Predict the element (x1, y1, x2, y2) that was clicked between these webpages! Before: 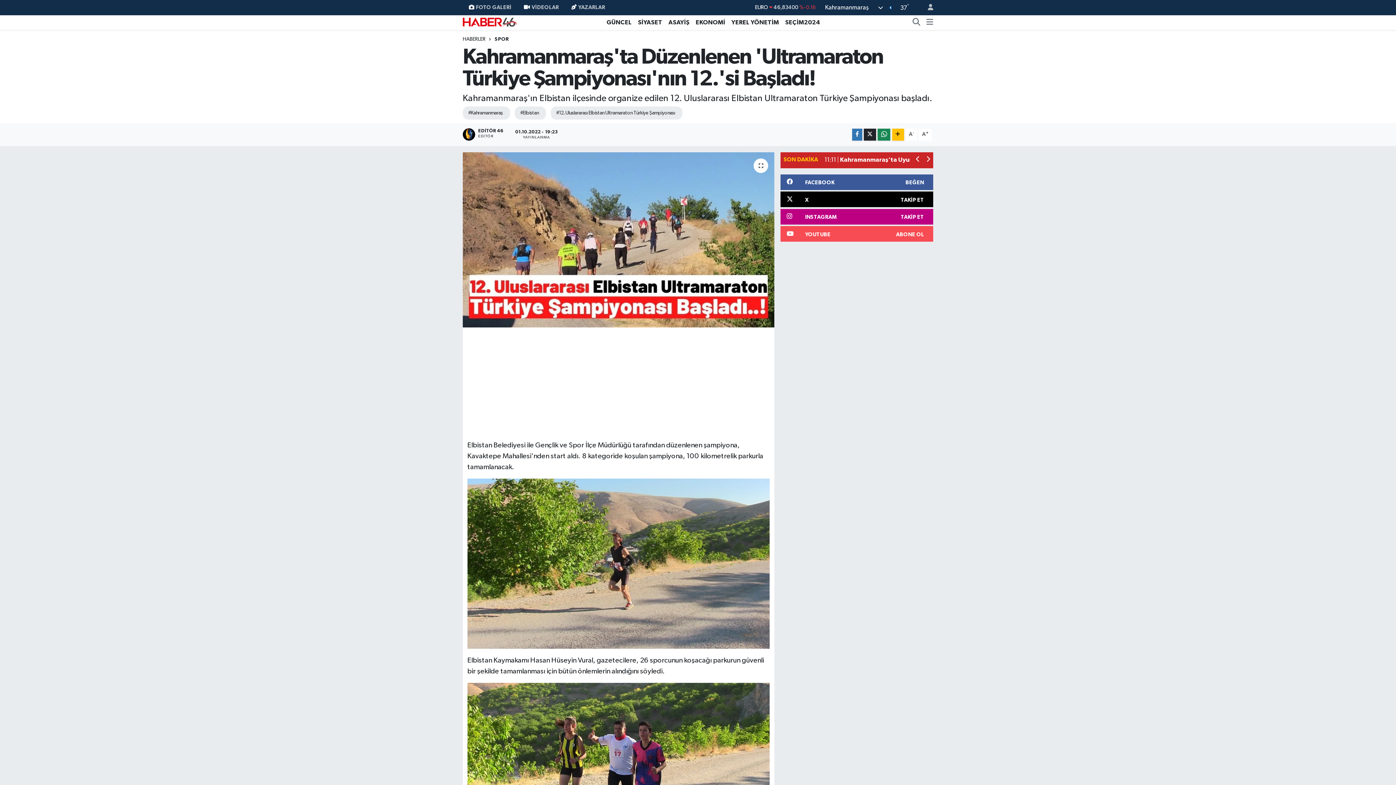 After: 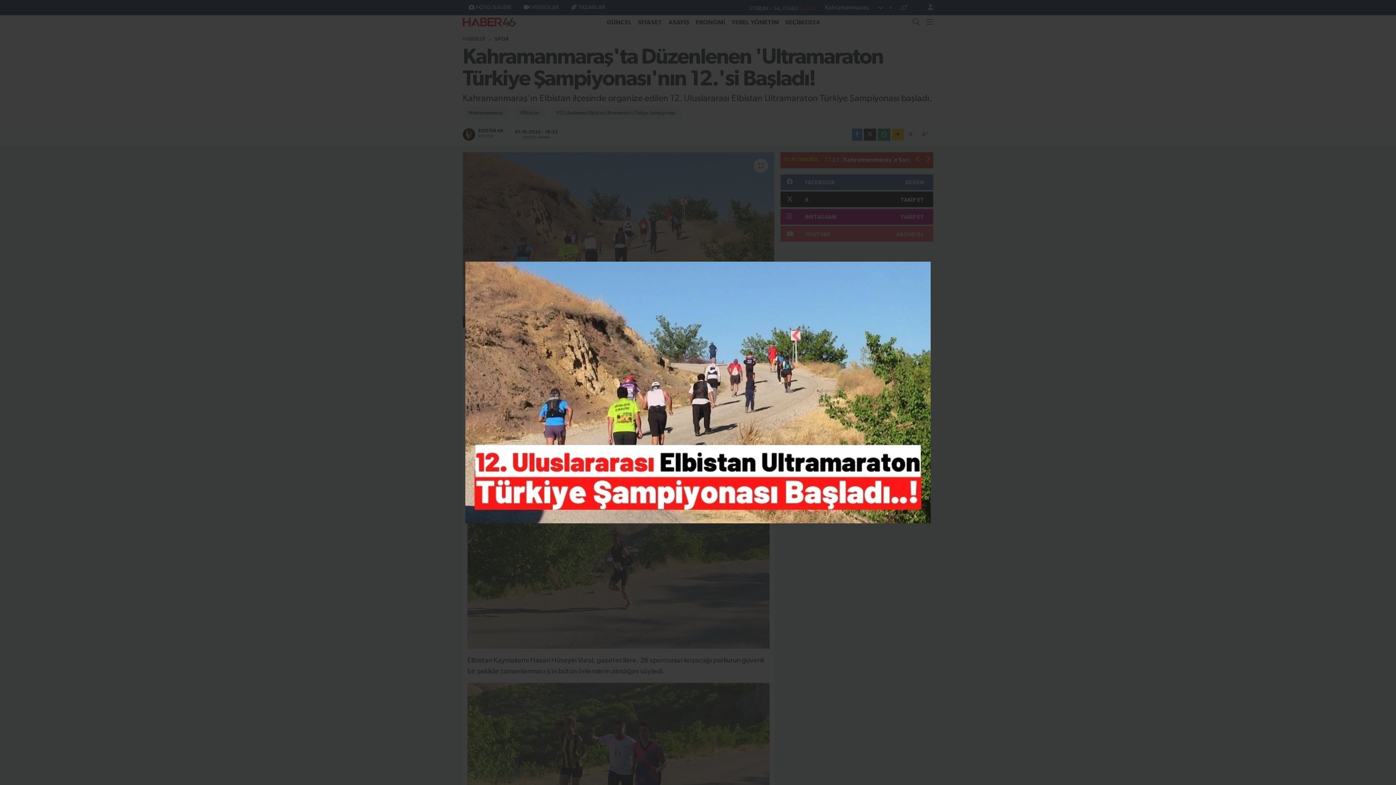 Action: bbox: (462, 152, 774, 327)